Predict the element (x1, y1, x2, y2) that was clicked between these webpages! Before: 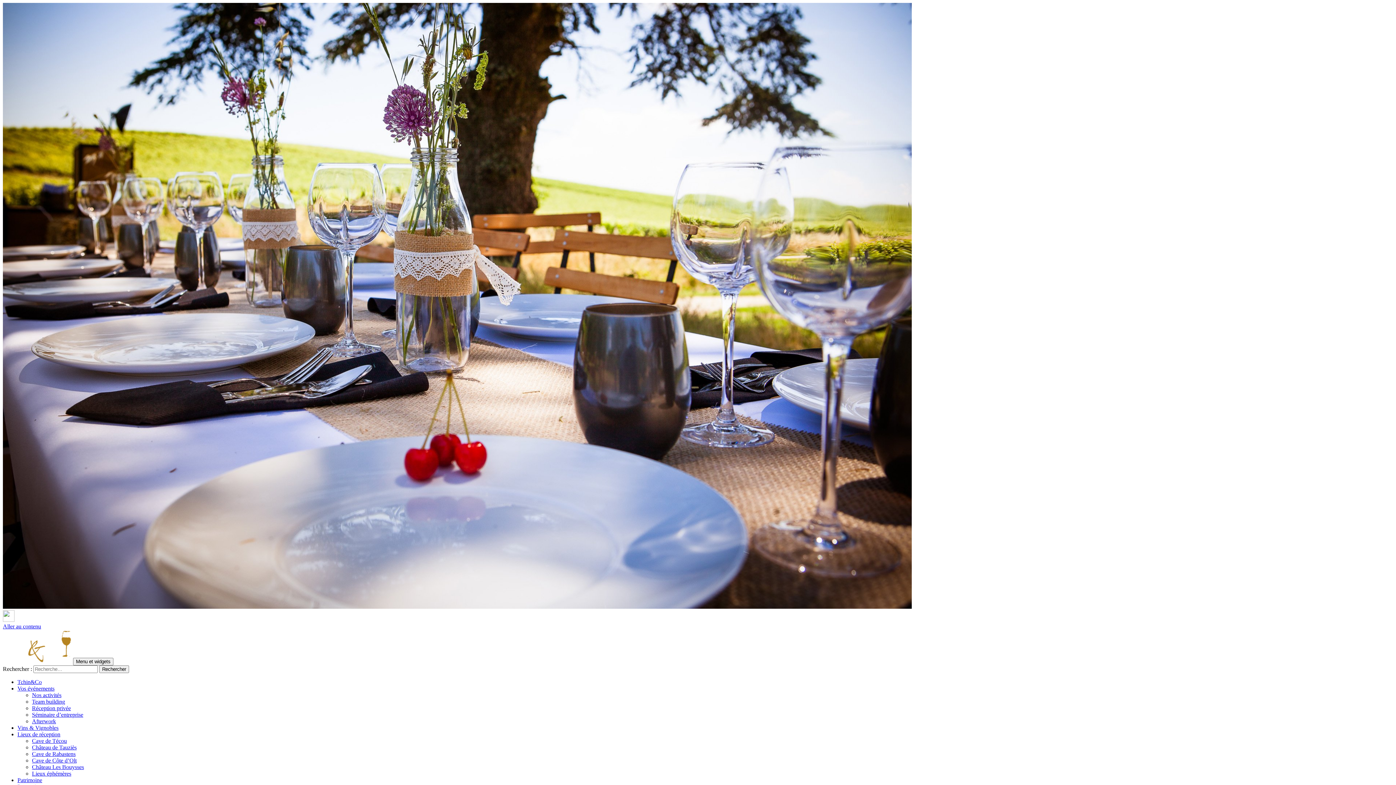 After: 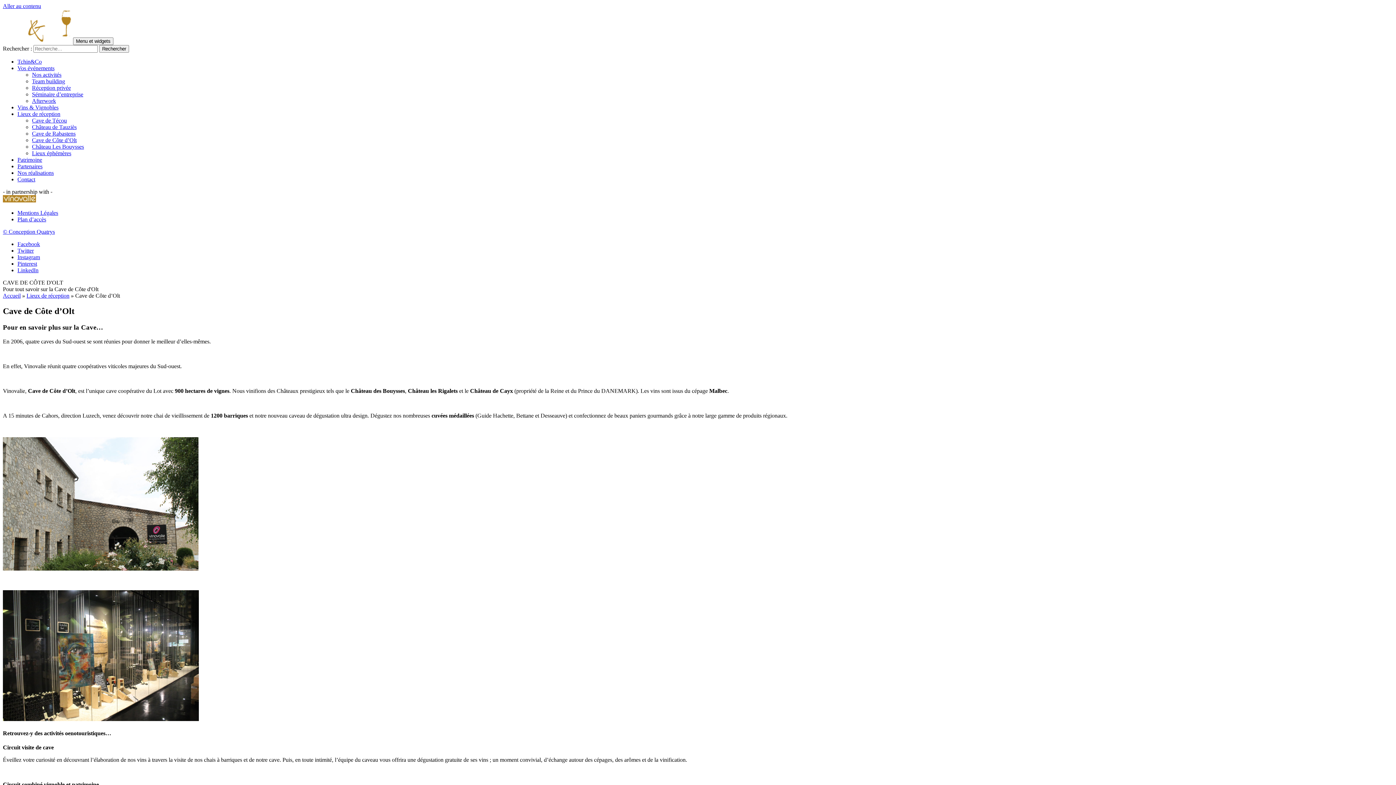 Action: bbox: (32, 757, 76, 764) label: Cave de Côte d’Olt